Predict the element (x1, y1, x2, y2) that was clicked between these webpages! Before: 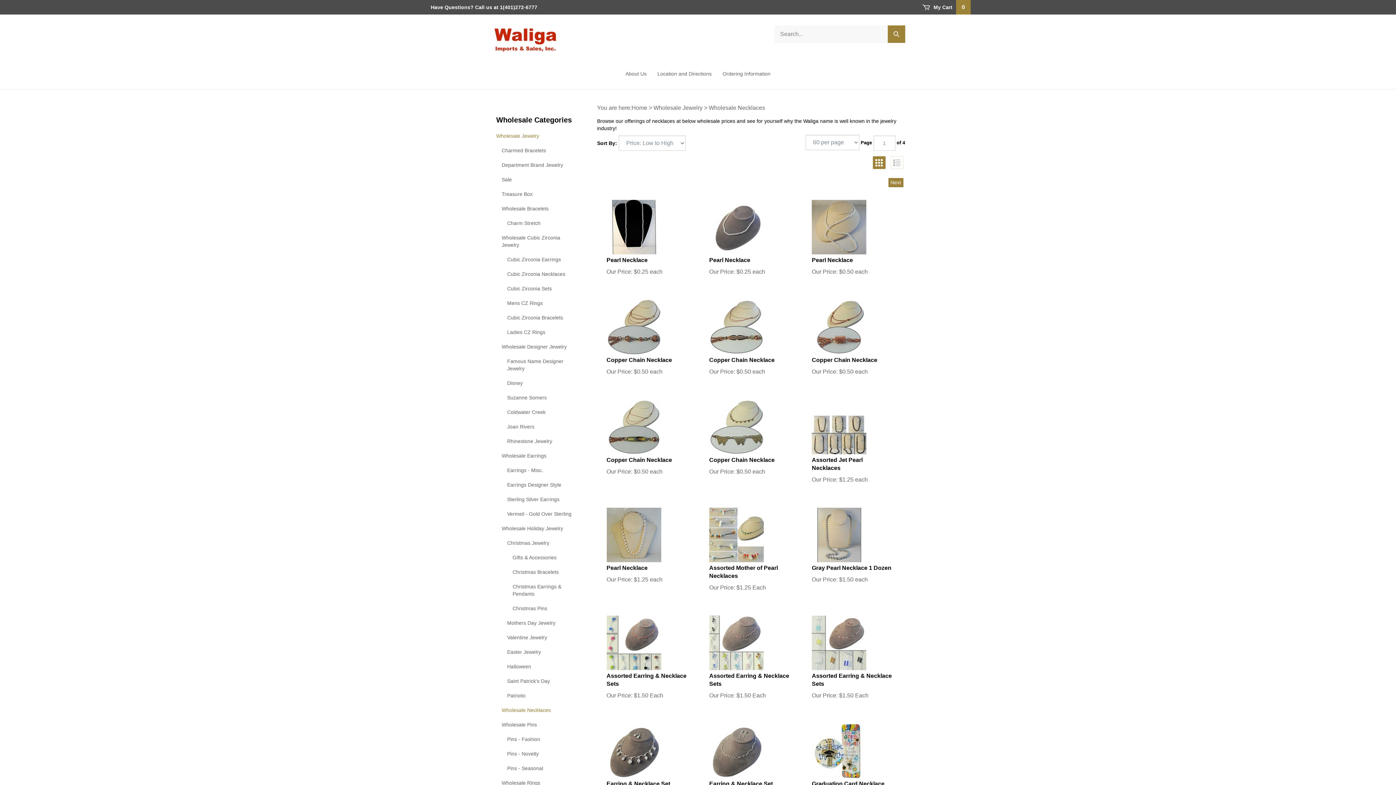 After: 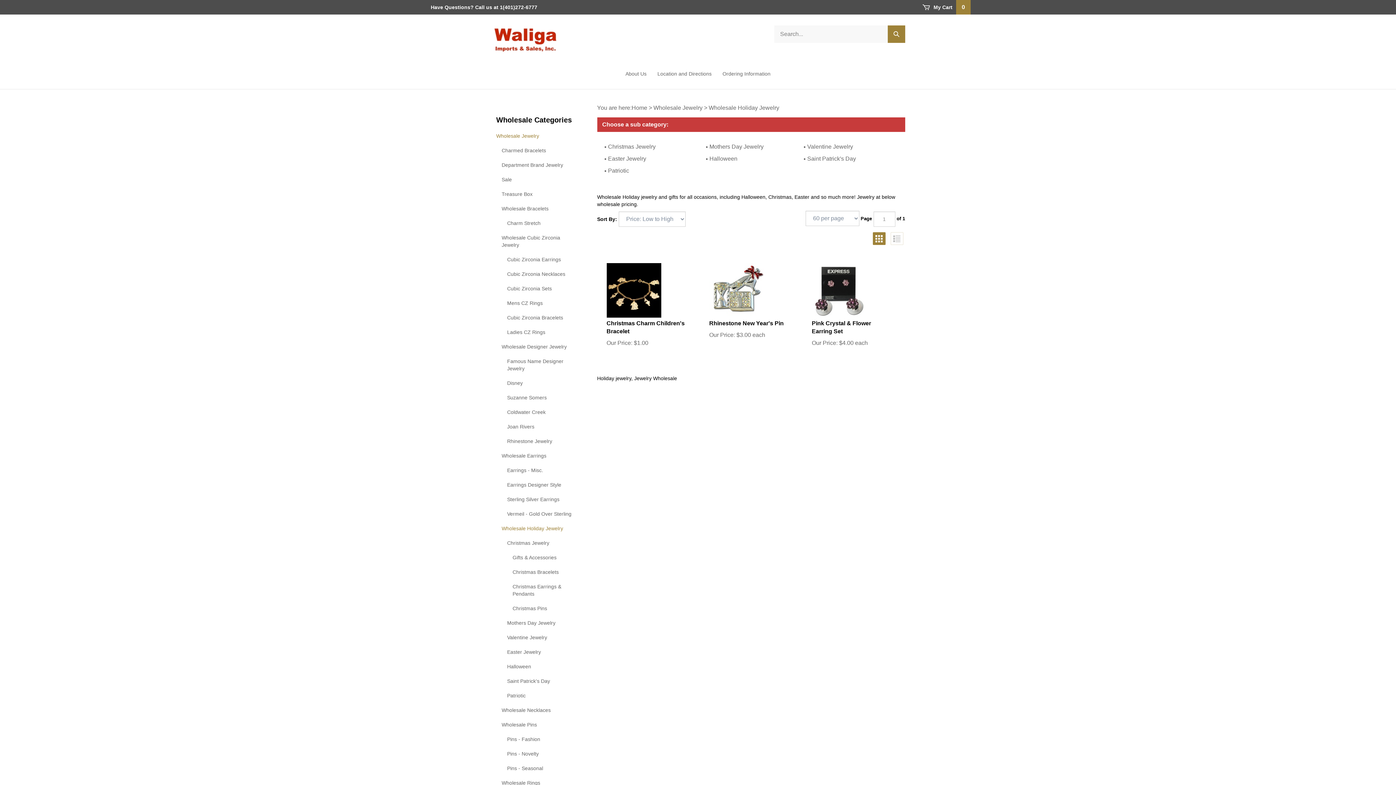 Action: bbox: (490, 521, 580, 536) label: Wholesale Holiday Jewelry